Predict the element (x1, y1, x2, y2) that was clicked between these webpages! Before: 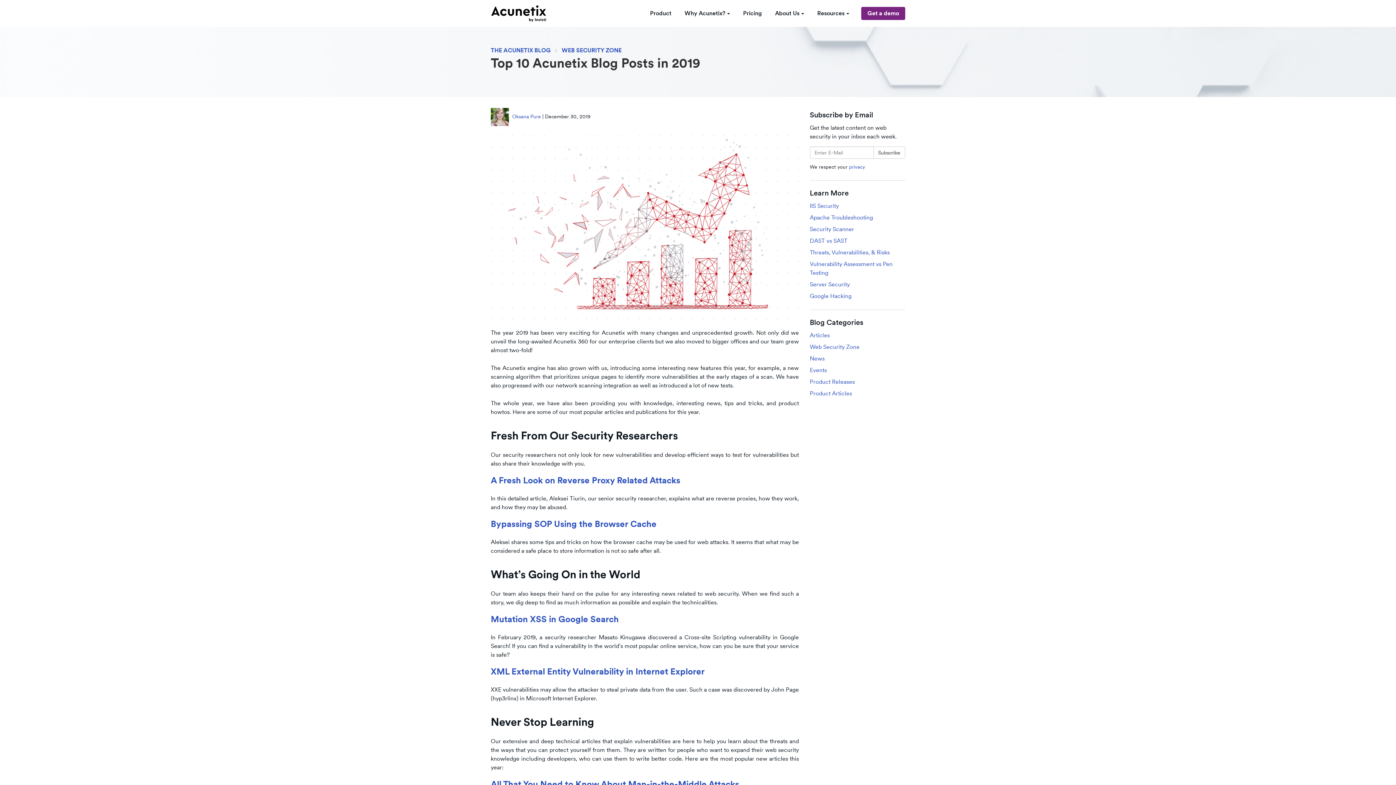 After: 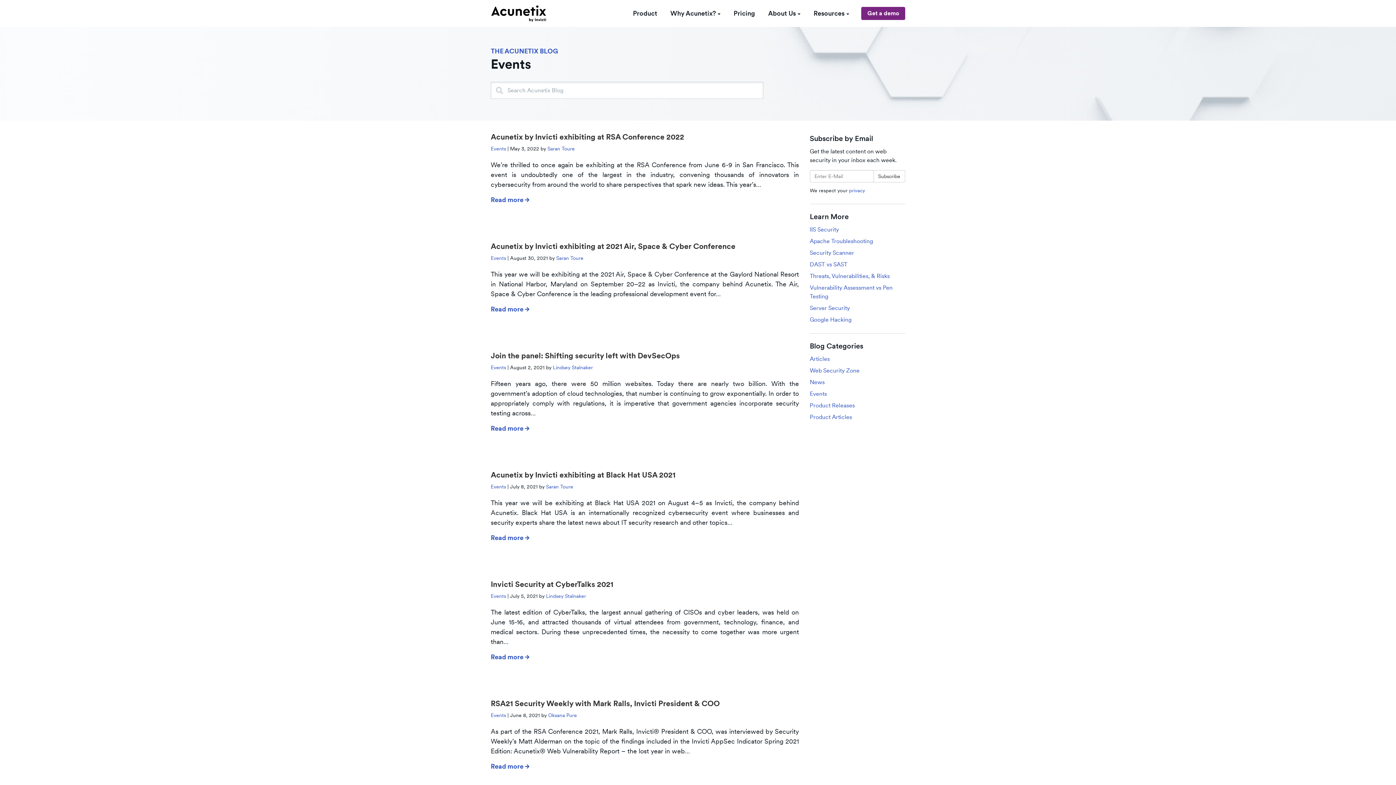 Action: bbox: (810, 366, 827, 373) label: Events